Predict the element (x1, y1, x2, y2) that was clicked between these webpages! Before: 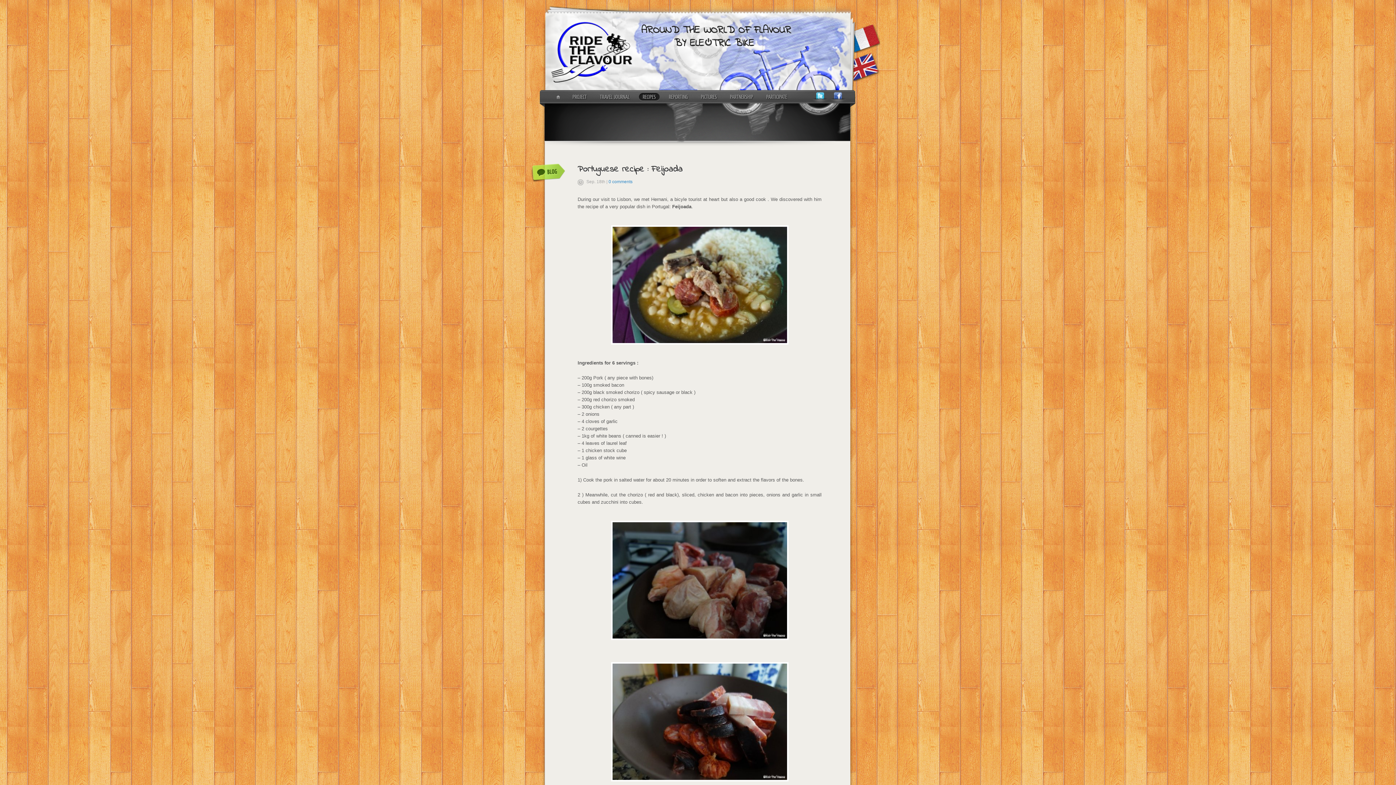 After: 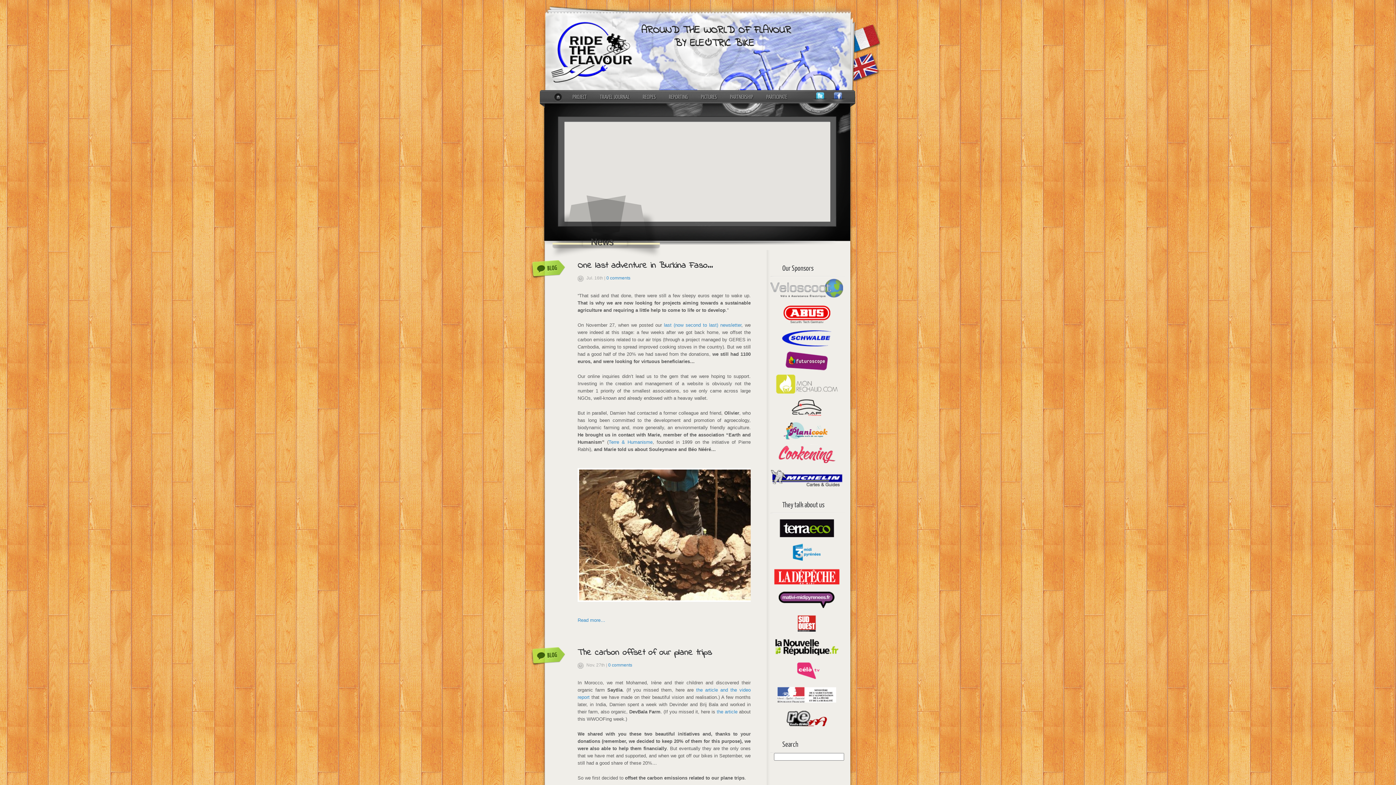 Action: bbox: (542, 85, 856, 91)